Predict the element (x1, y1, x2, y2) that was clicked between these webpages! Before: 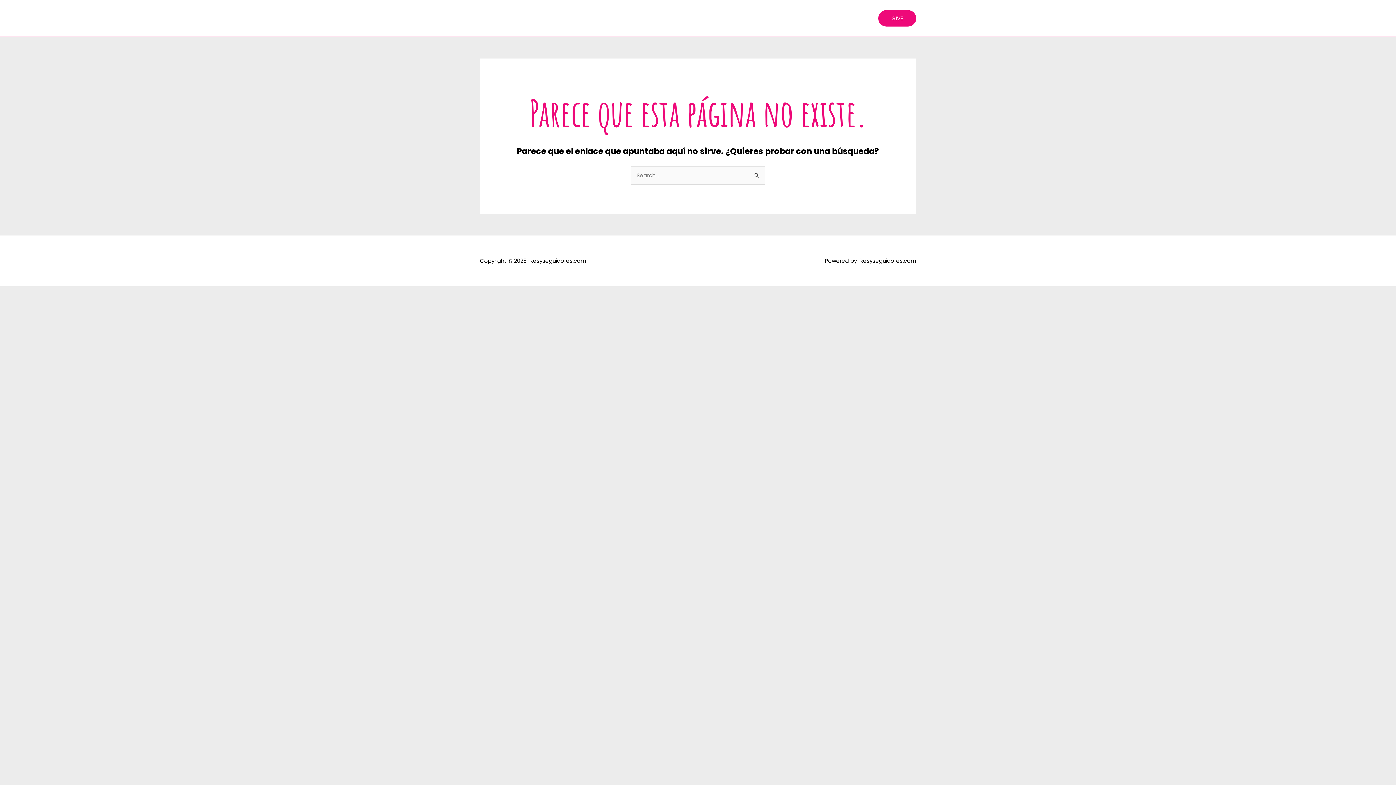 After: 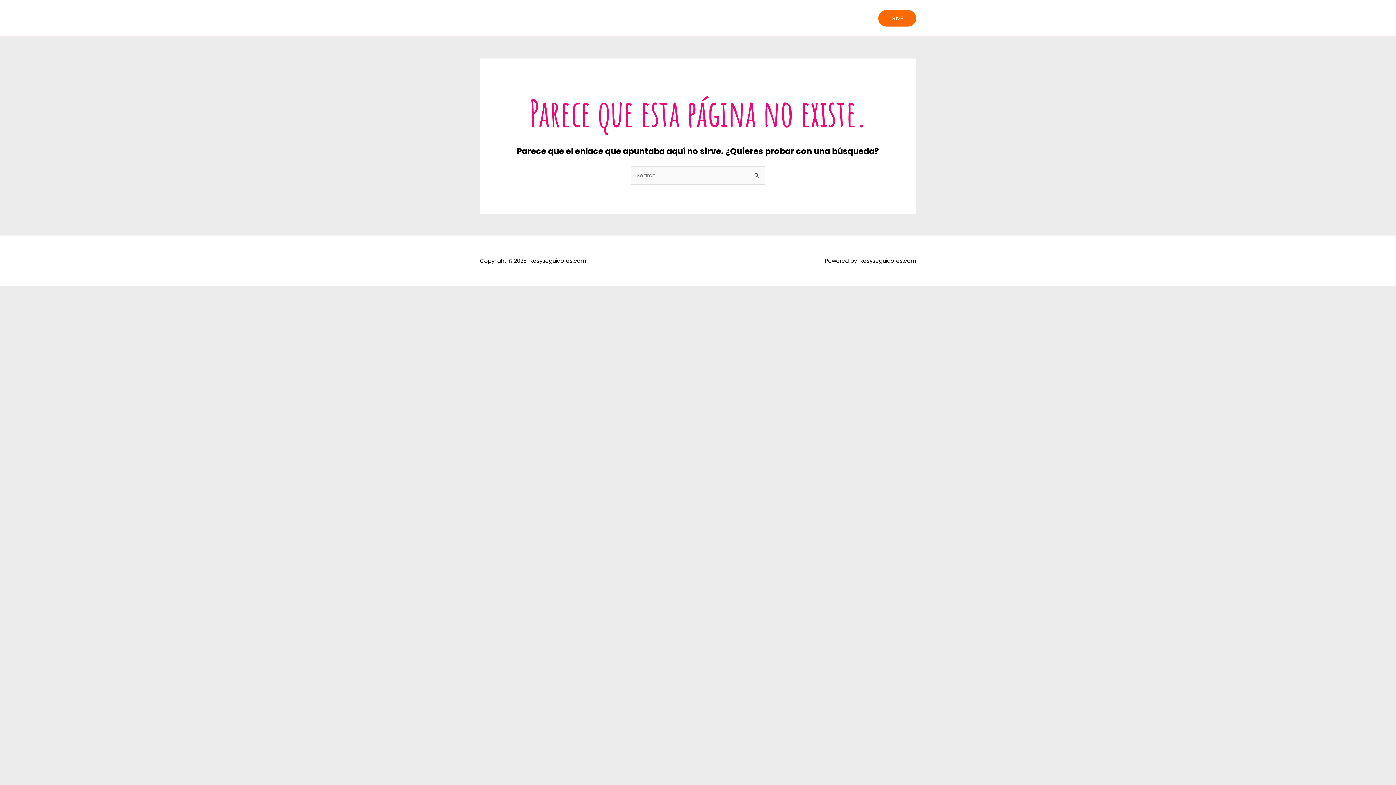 Action: label: GIVE bbox: (878, 10, 916, 26)